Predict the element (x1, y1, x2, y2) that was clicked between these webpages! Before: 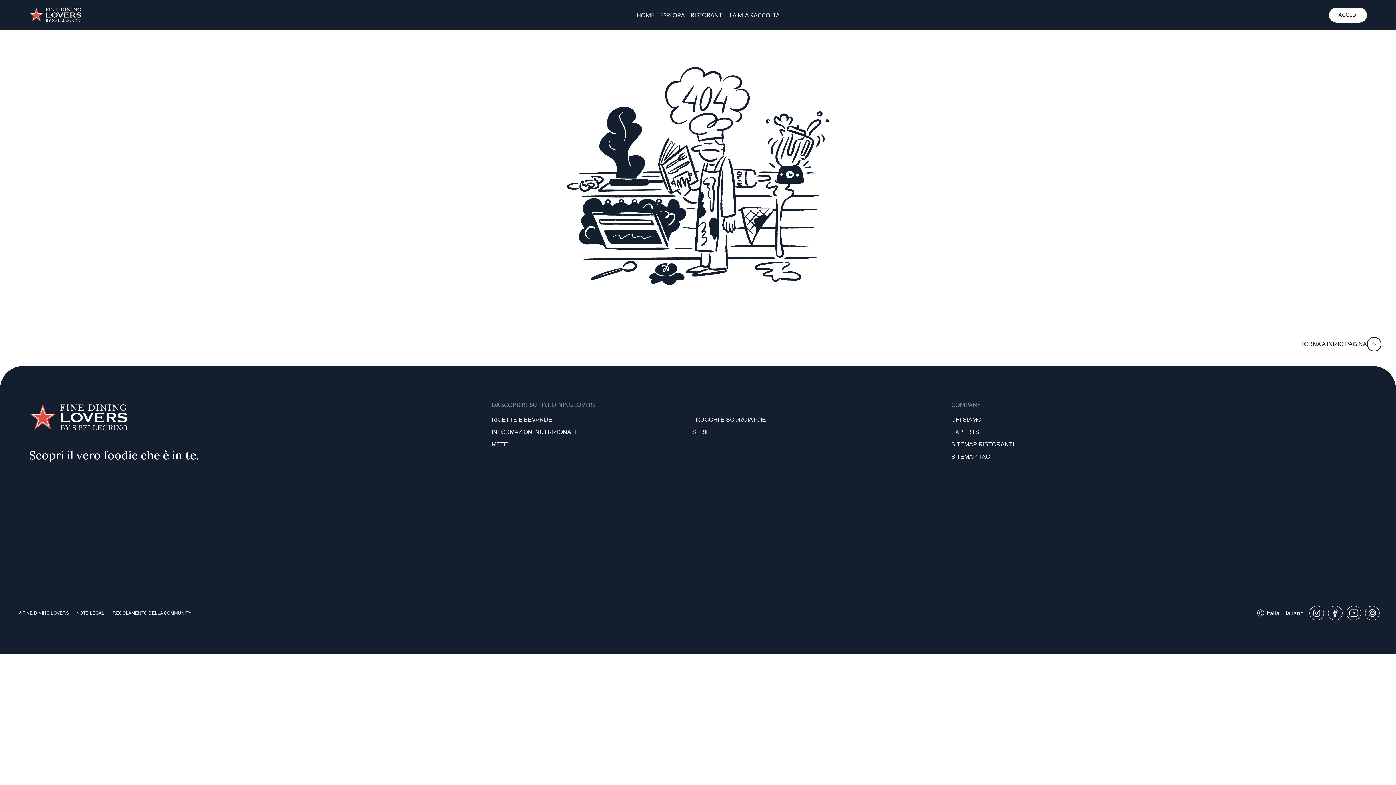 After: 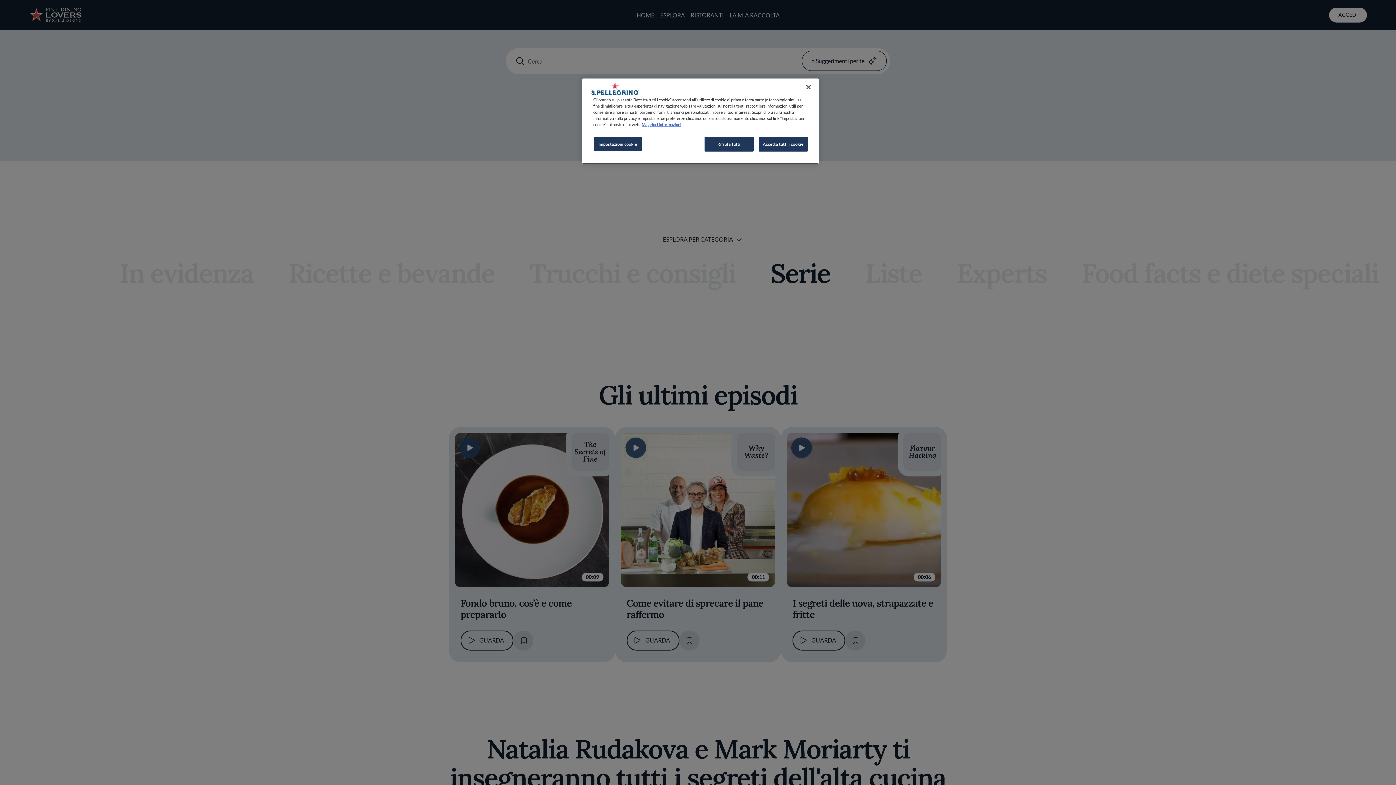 Action: bbox: (692, 426, 892, 438) label: SERIE